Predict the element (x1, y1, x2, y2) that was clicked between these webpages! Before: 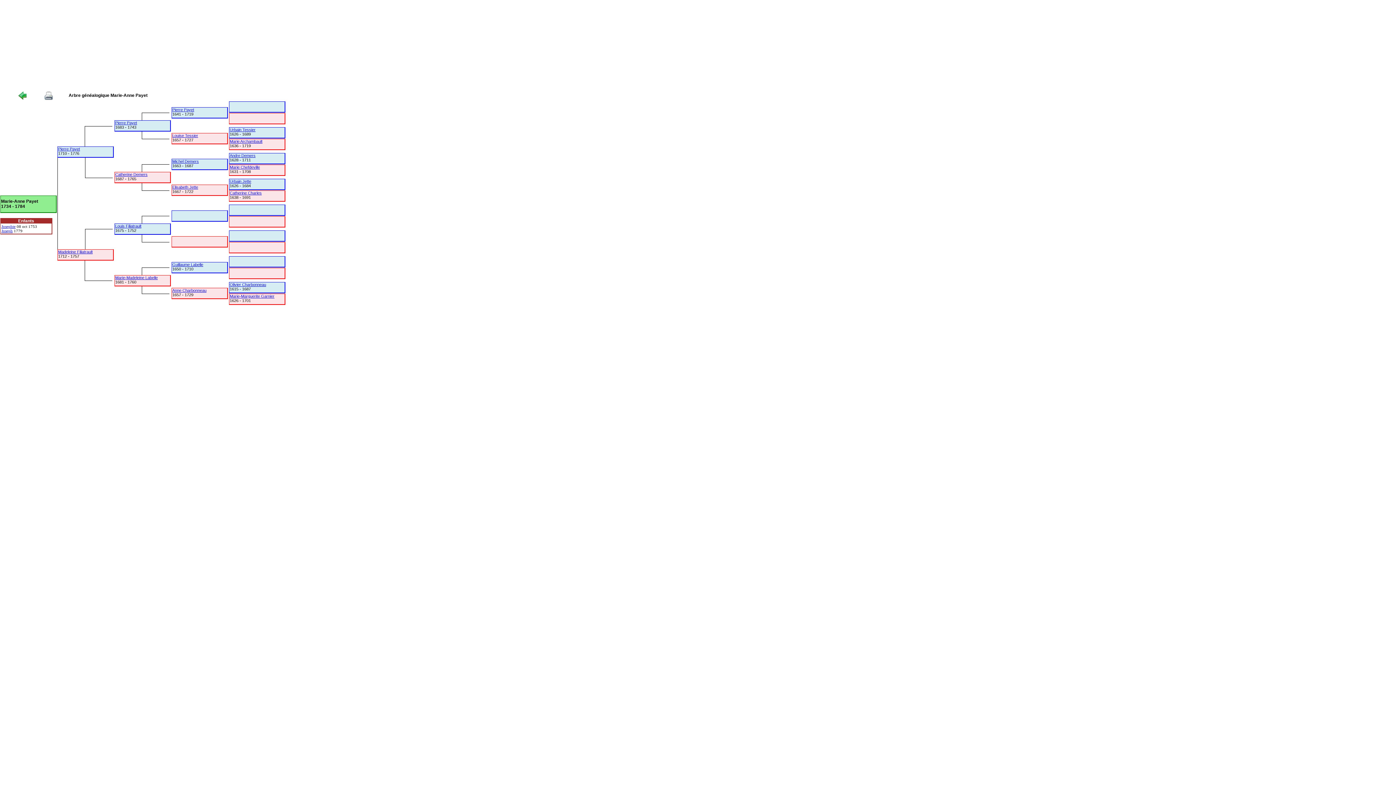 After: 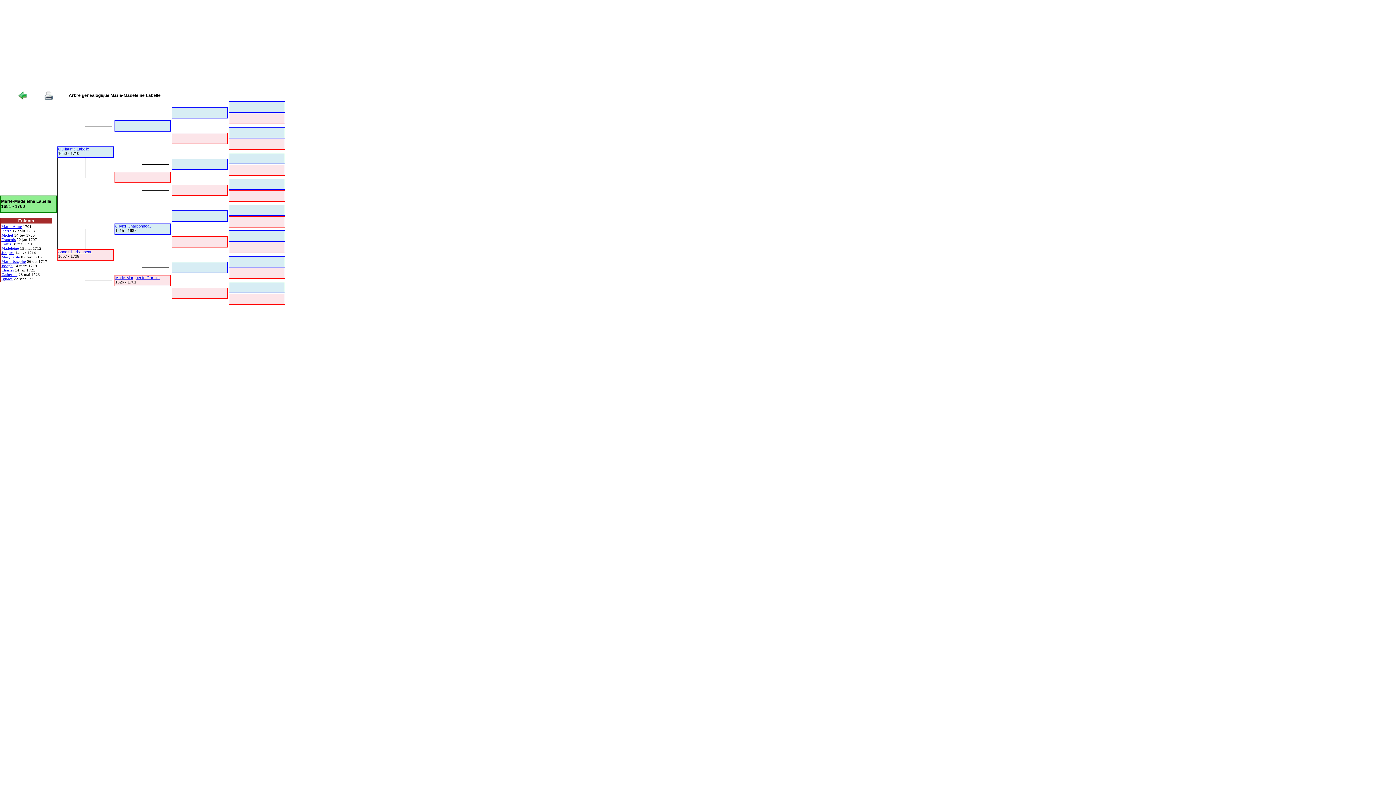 Action: label: Marie-Madeleine Labelle bbox: (115, 275, 157, 280)